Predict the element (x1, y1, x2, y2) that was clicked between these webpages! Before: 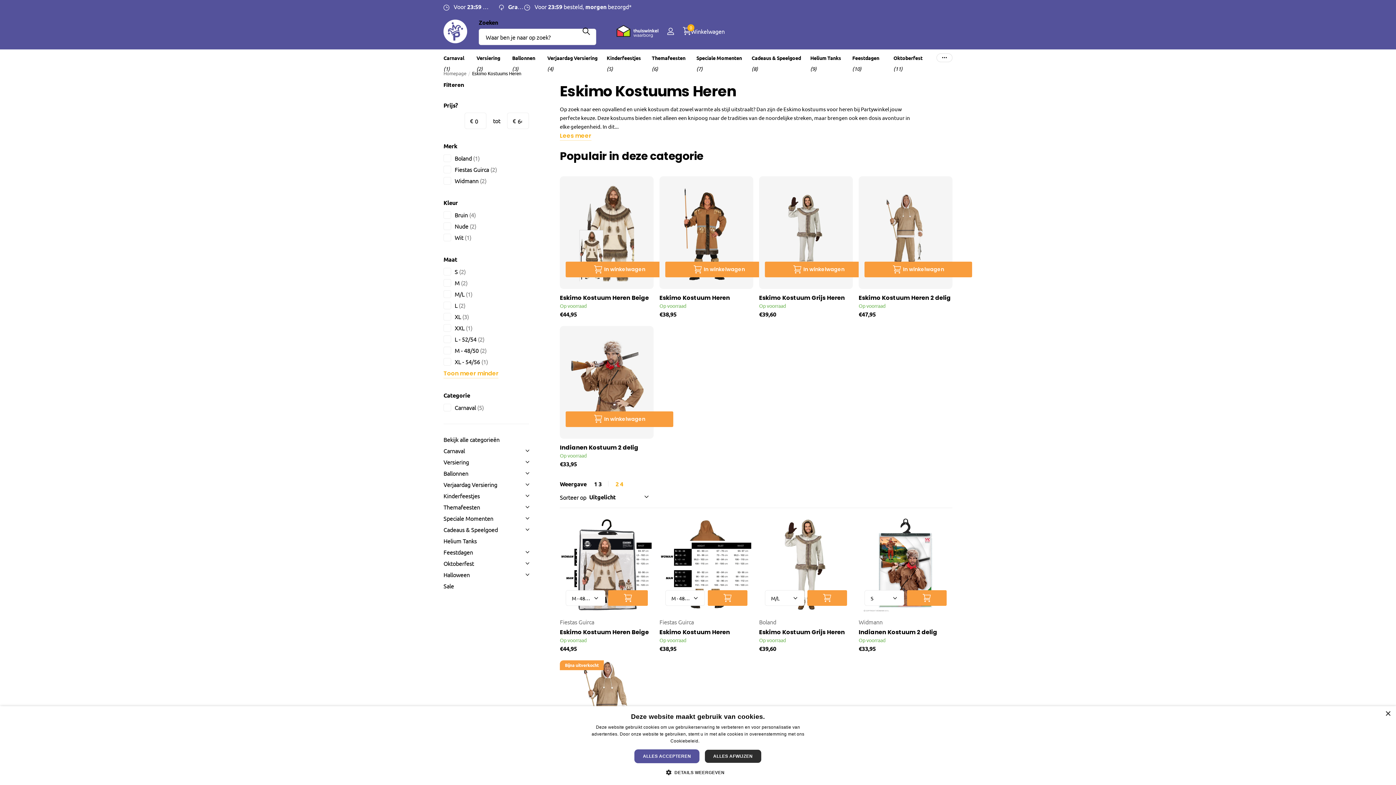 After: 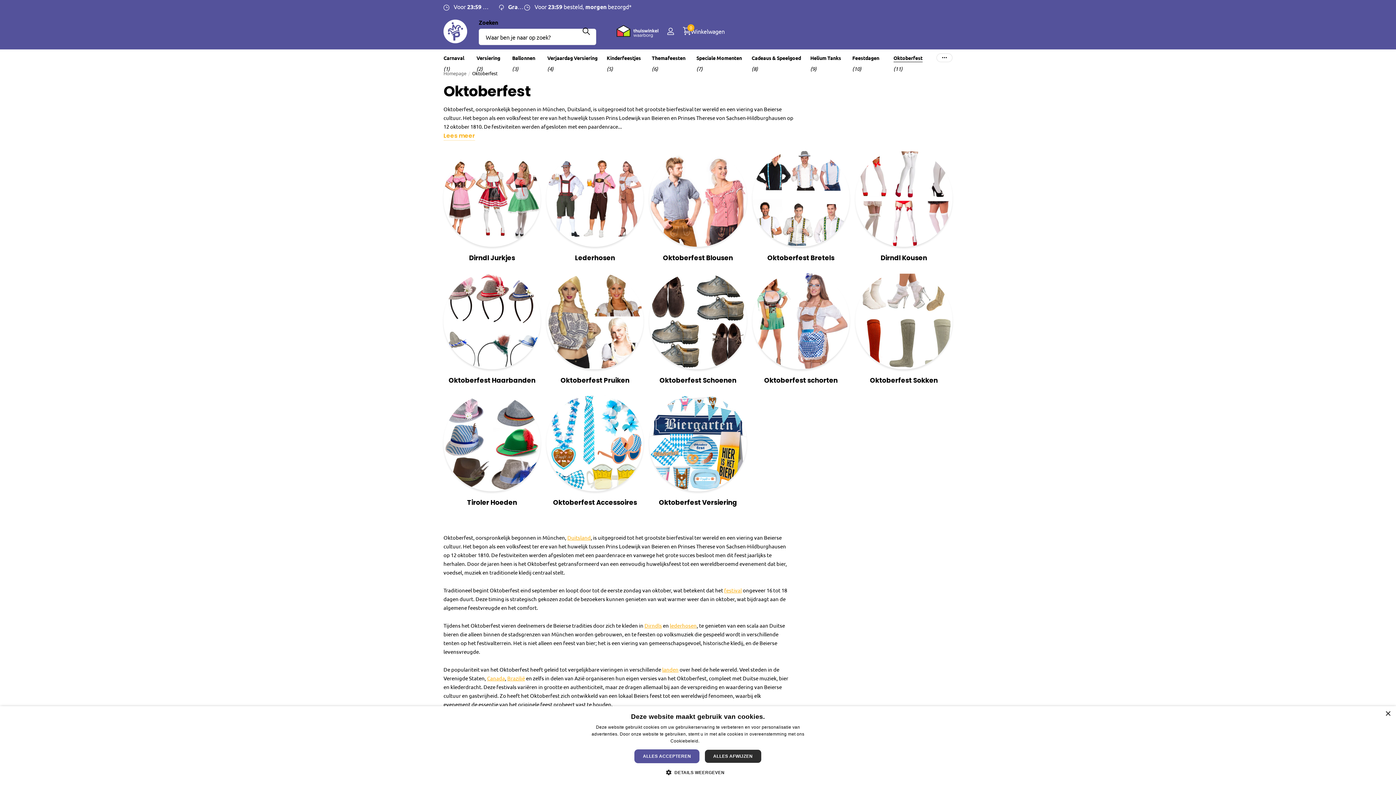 Action: label: Oktoberfest bbox: (443, 558, 529, 569)